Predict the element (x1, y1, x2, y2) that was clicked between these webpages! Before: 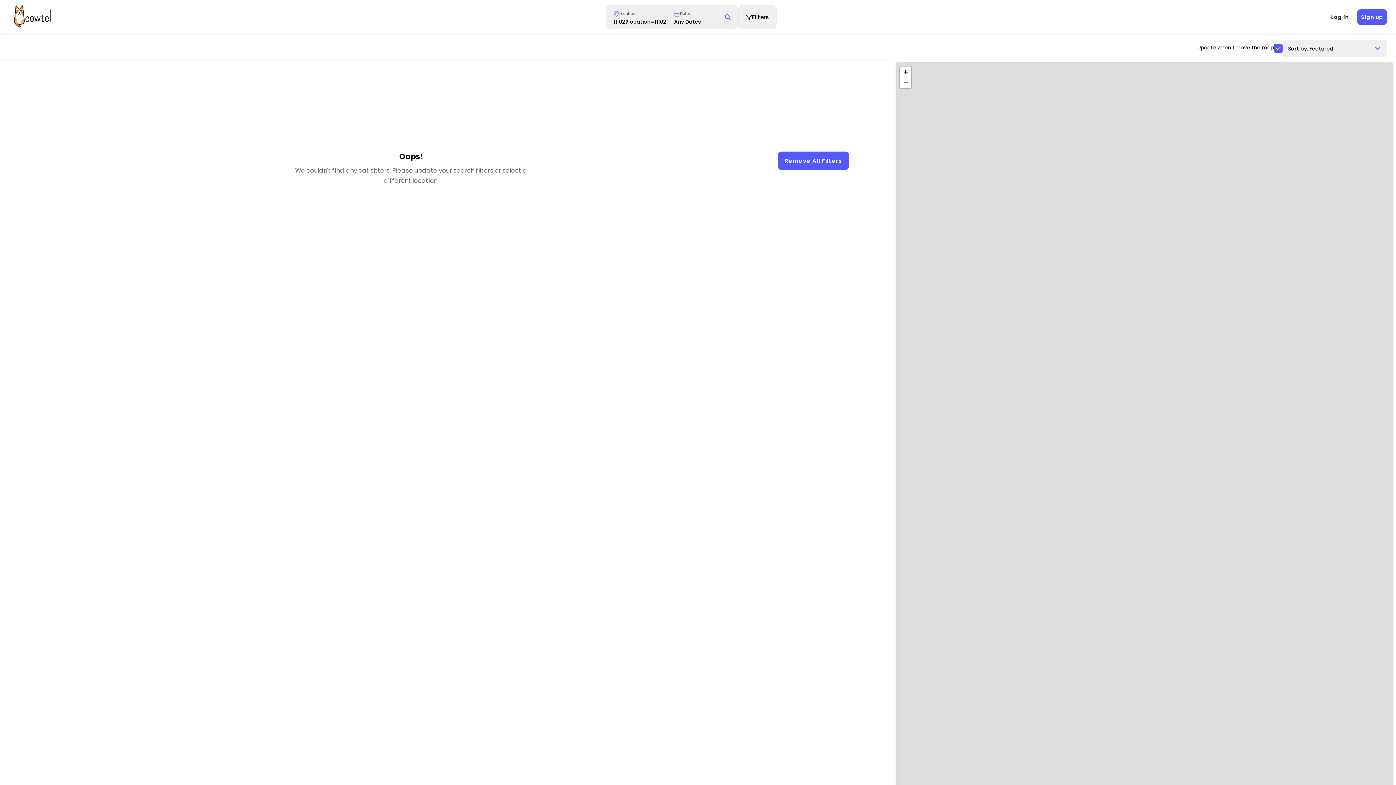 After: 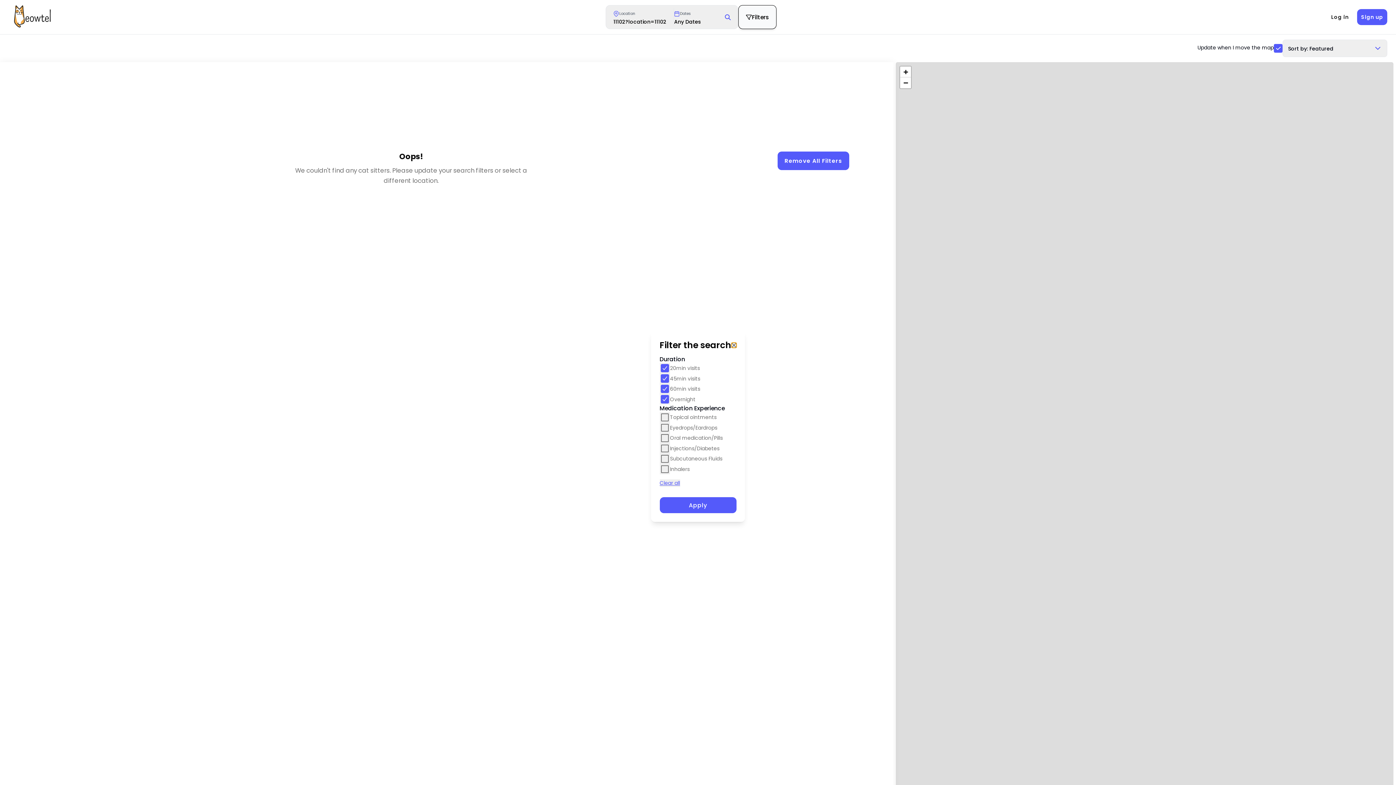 Action: bbox: (738, 5, 776, 28) label: Filters